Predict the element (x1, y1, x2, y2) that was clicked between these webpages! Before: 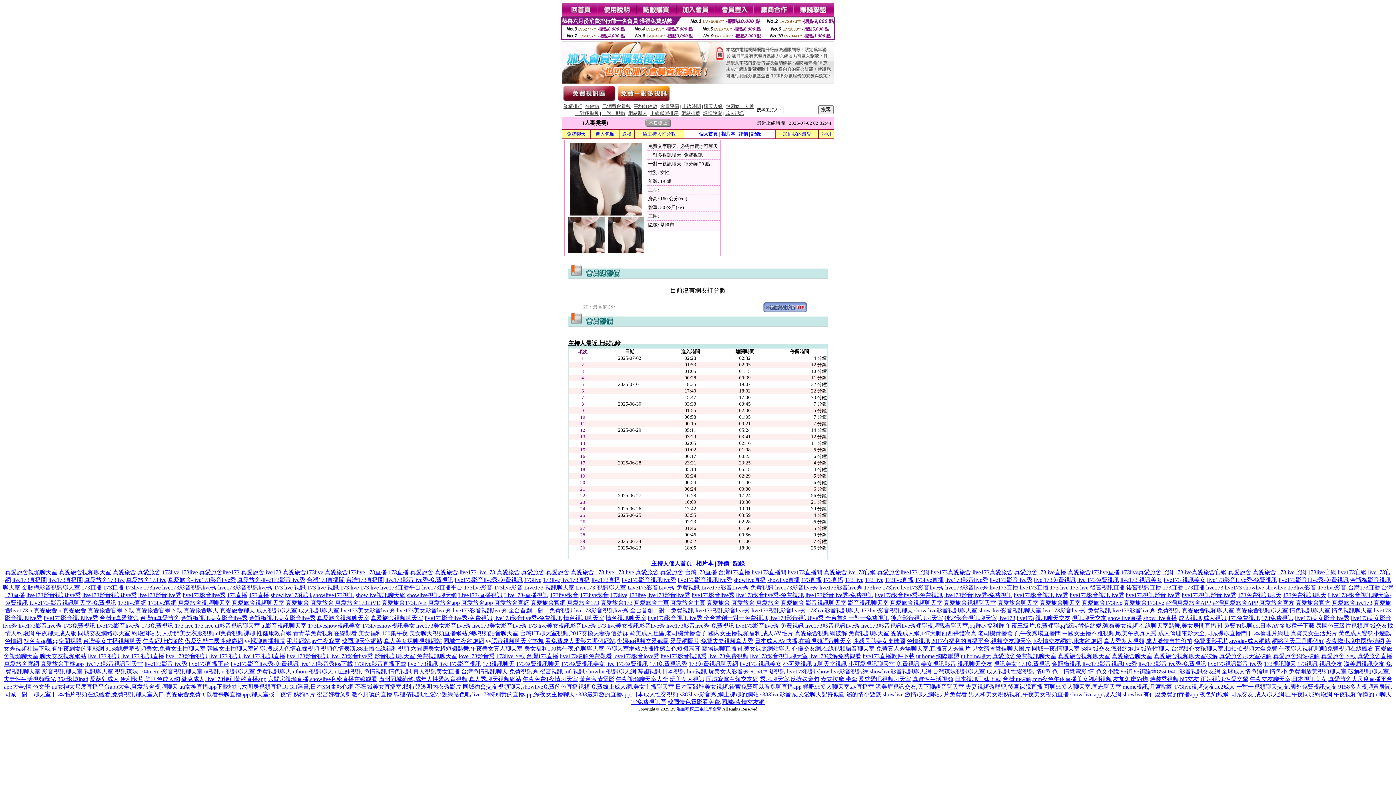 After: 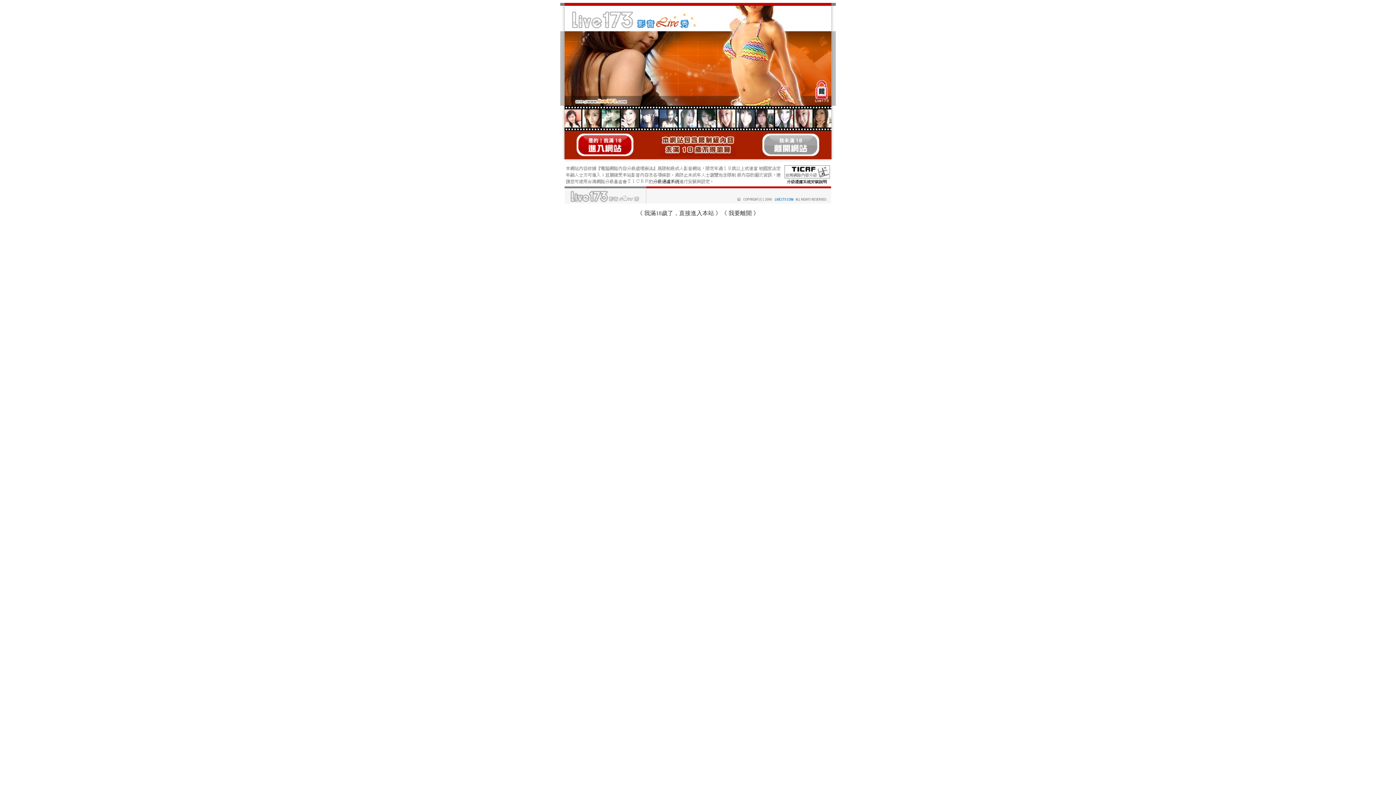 Action: bbox: (606, 661, 648, 667) label: live 173免費視訊